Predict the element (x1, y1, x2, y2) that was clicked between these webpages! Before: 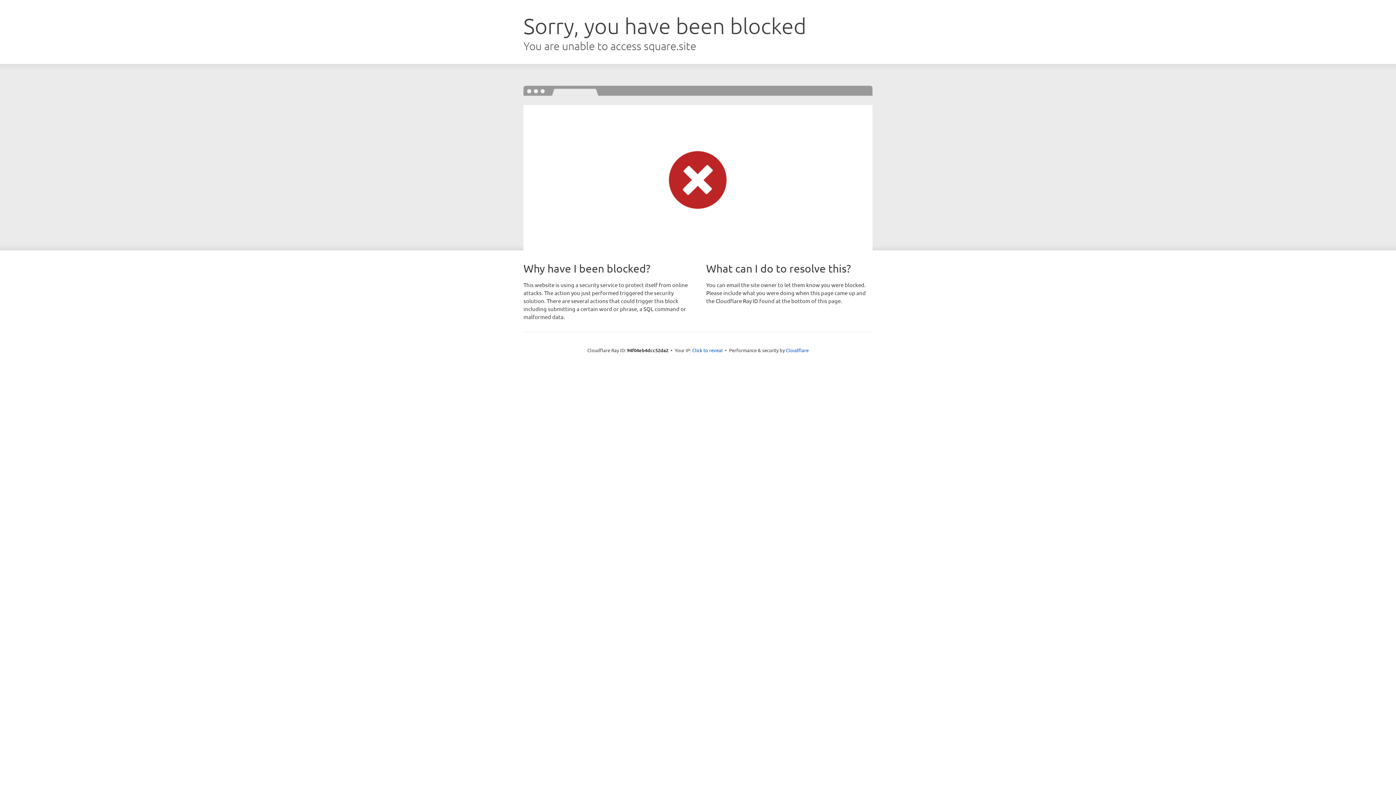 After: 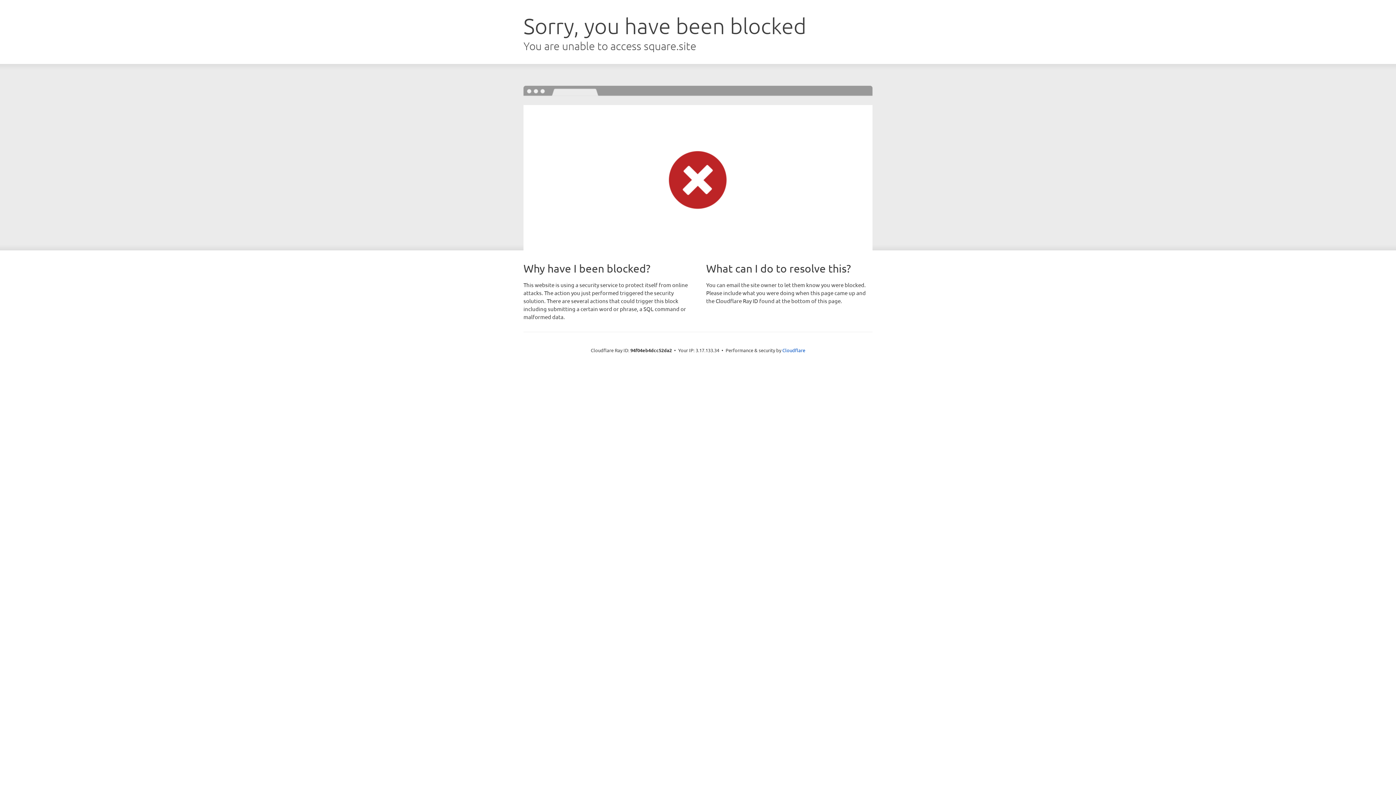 Action: bbox: (692, 346, 722, 353) label: Click to reveal